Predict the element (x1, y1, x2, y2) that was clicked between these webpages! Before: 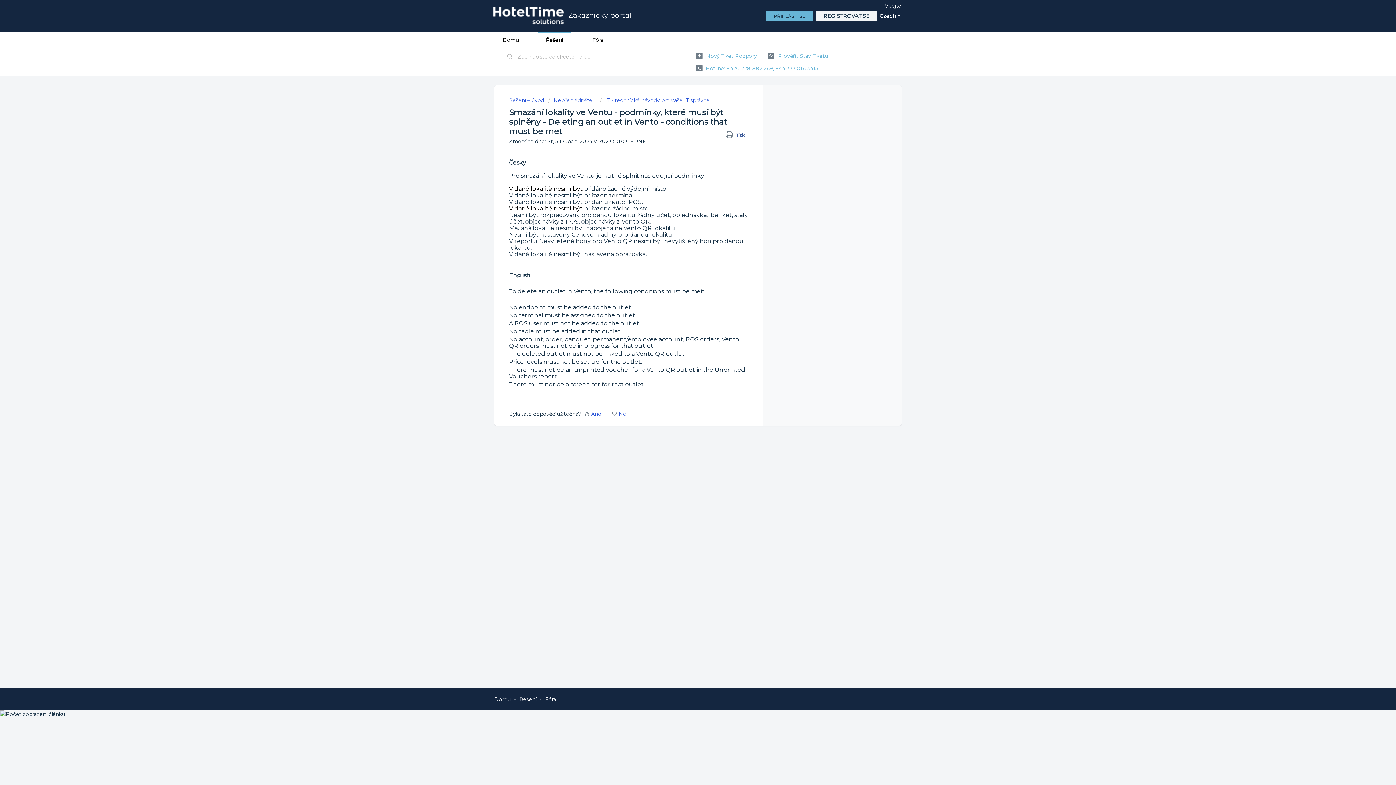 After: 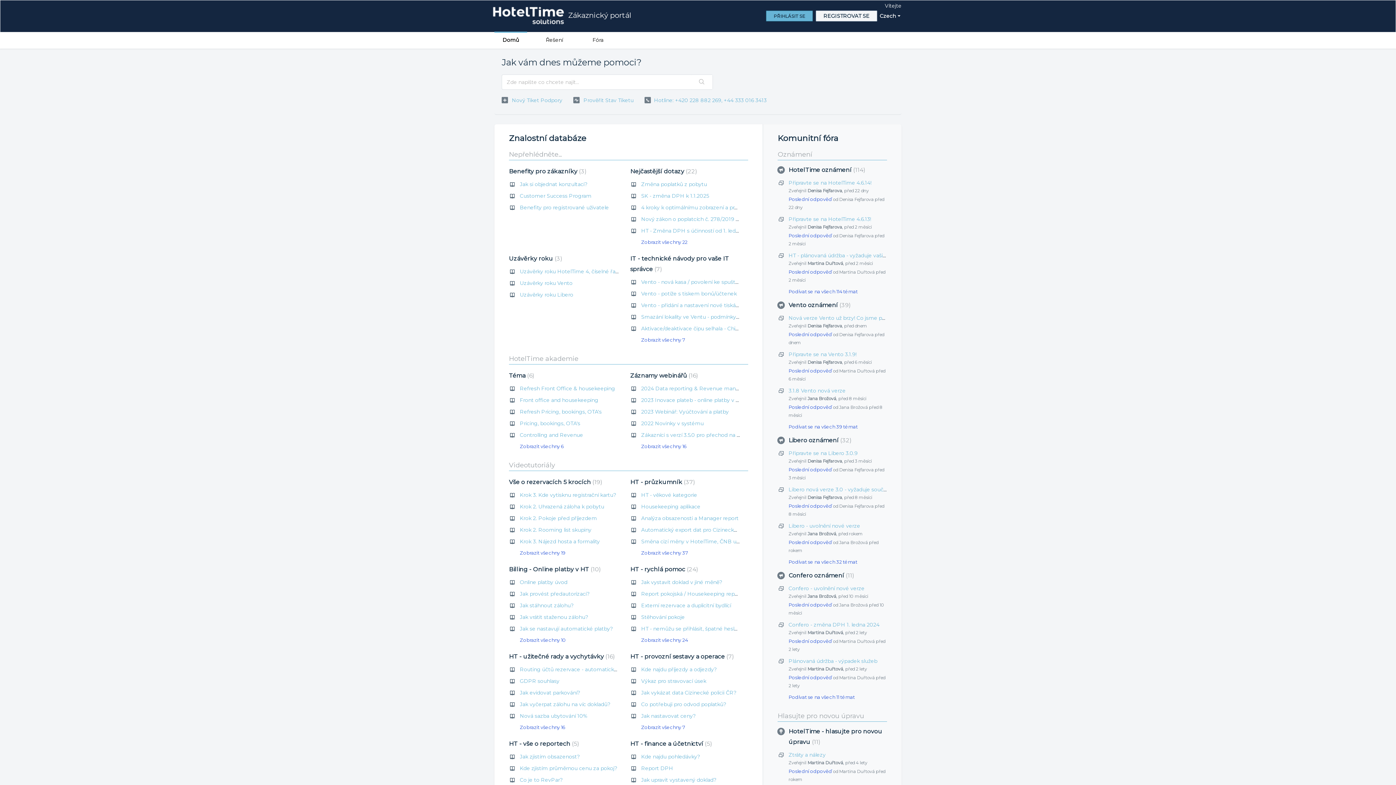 Action: bbox: (492, 6, 564, 24)